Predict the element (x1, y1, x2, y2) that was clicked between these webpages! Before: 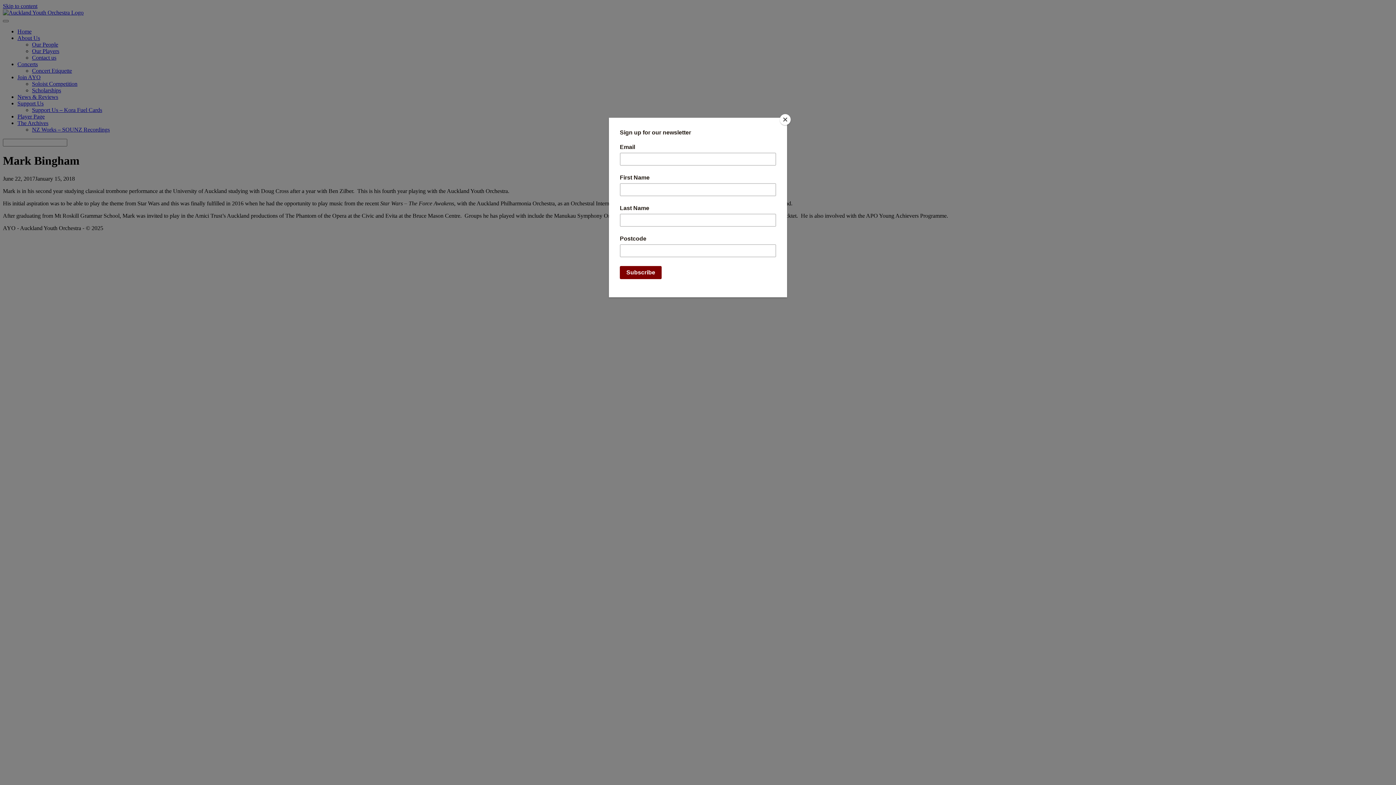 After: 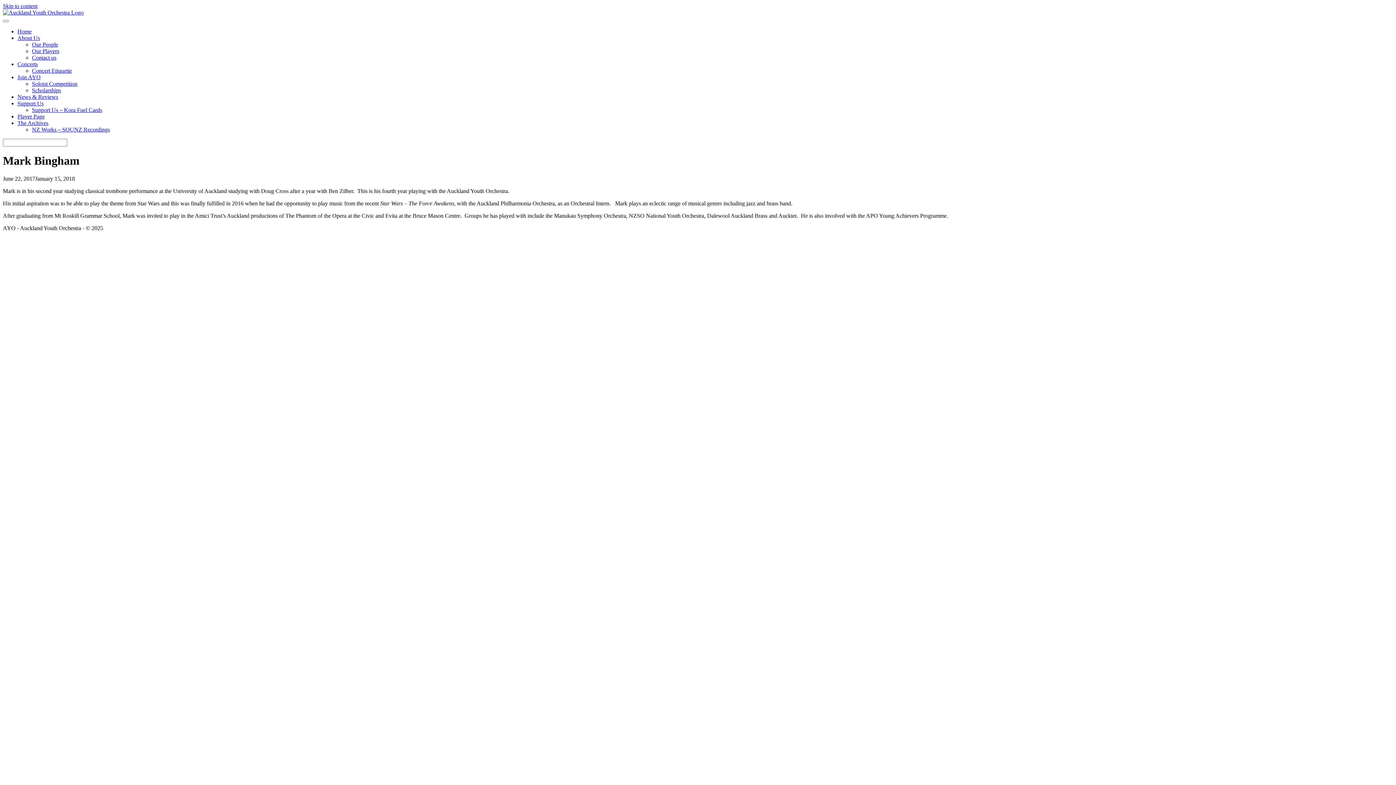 Action: label: Close bbox: (780, 114, 790, 125)